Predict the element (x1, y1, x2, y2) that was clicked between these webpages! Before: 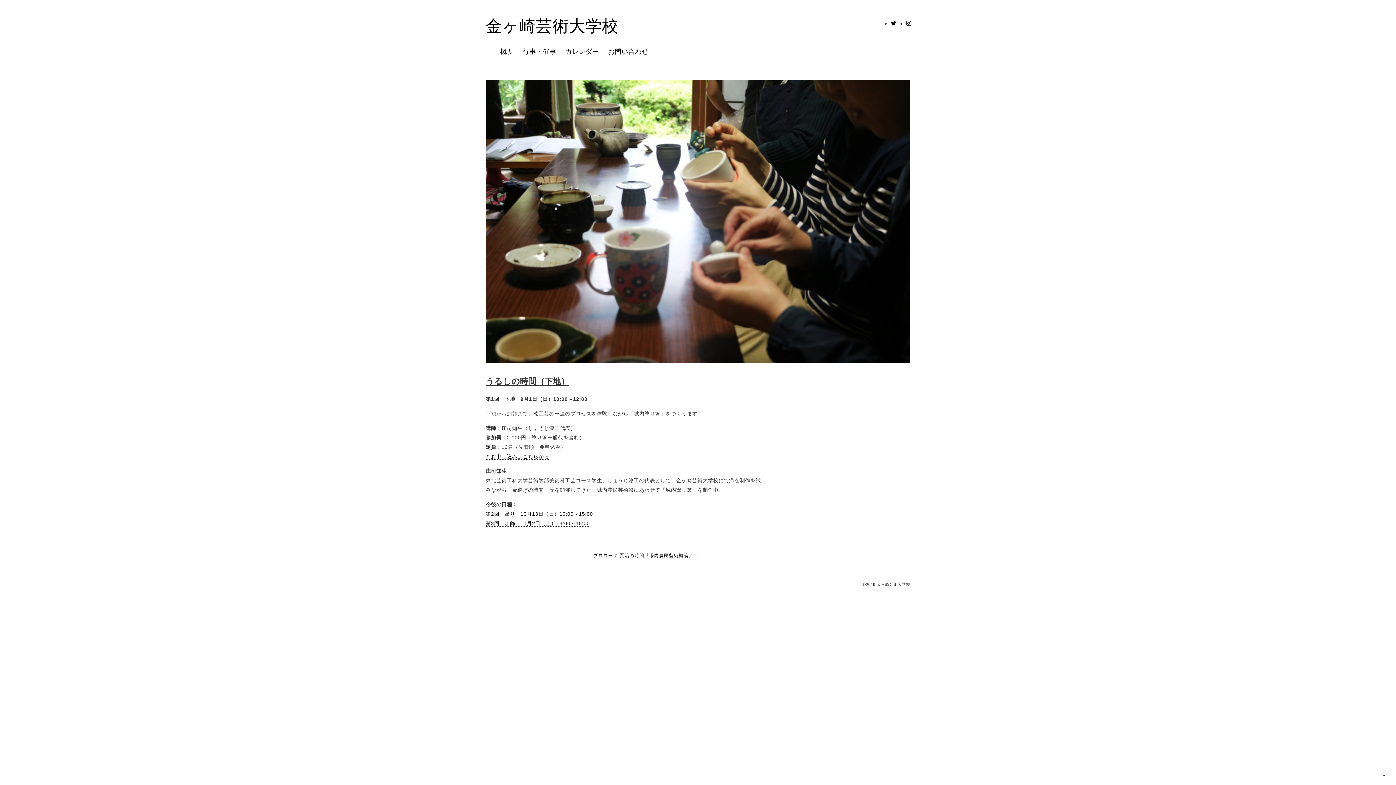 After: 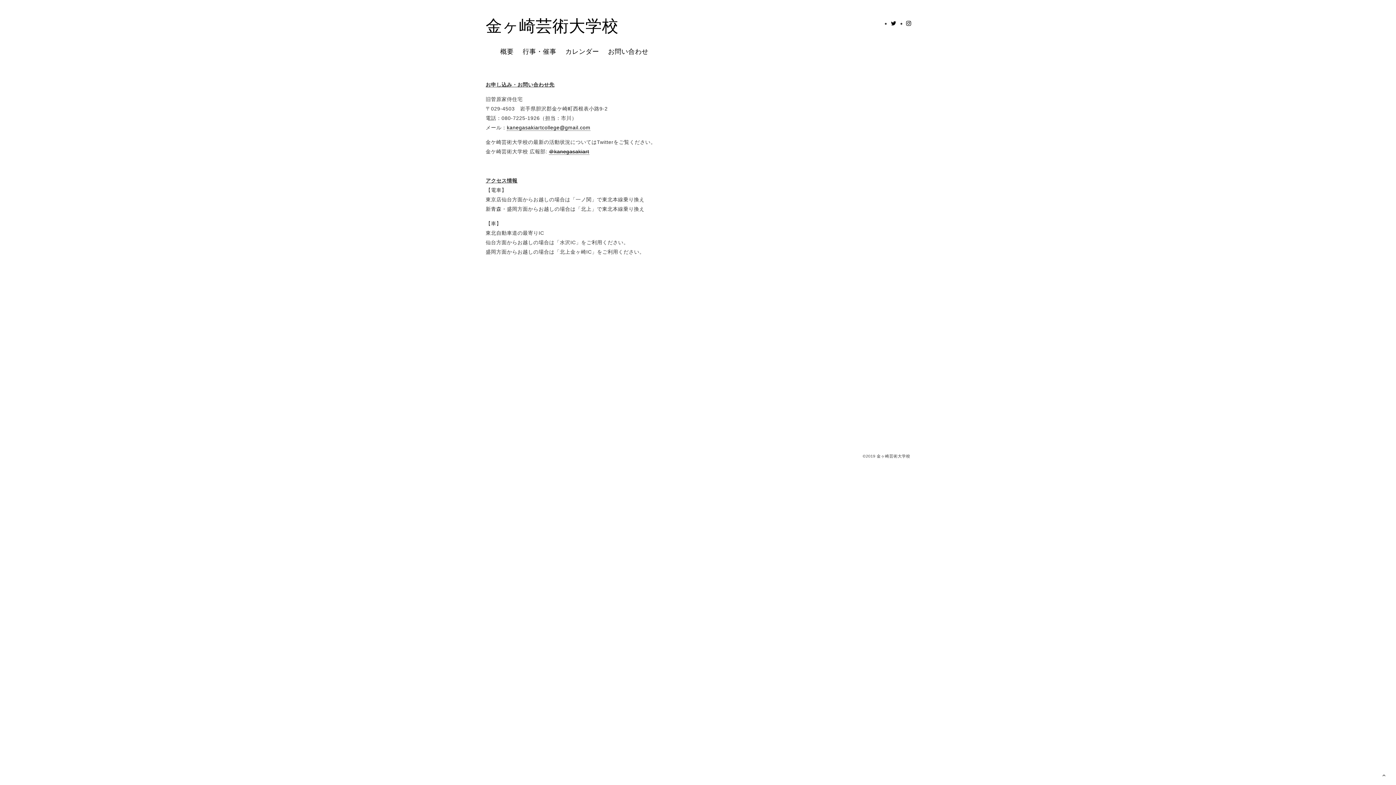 Action: bbox: (608, 47, 648, 56) label: お問い合わせ